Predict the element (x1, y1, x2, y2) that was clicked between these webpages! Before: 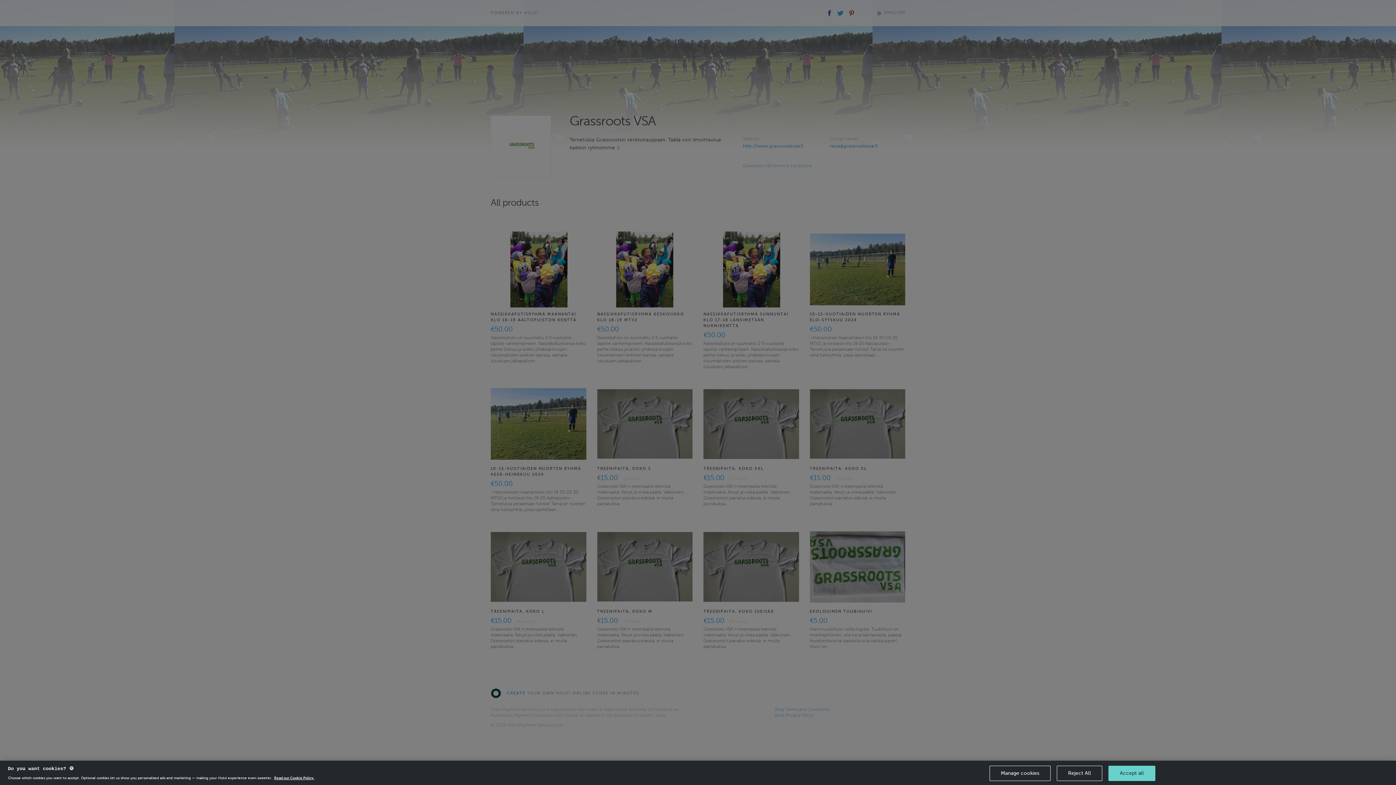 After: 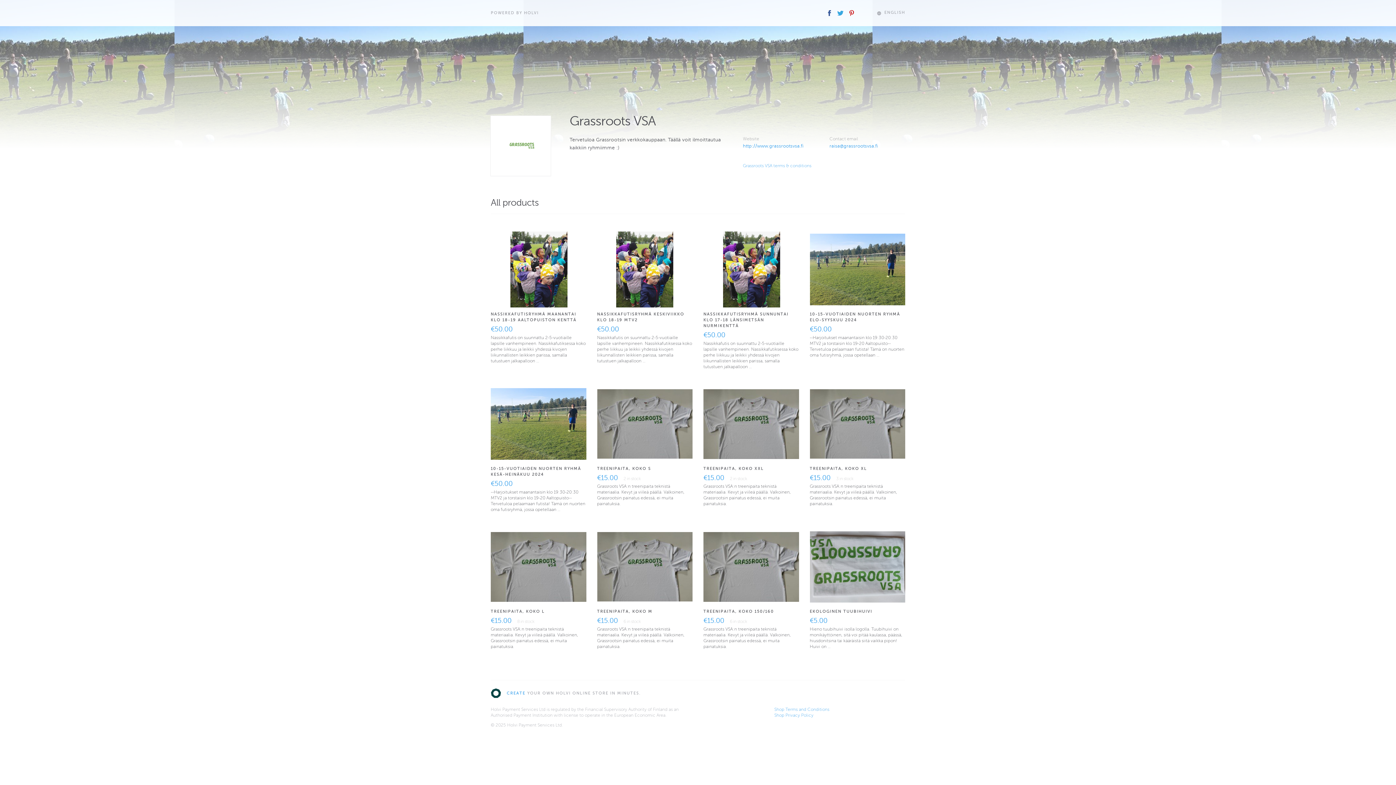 Action: label: Reject All bbox: (1057, 766, 1102, 781)